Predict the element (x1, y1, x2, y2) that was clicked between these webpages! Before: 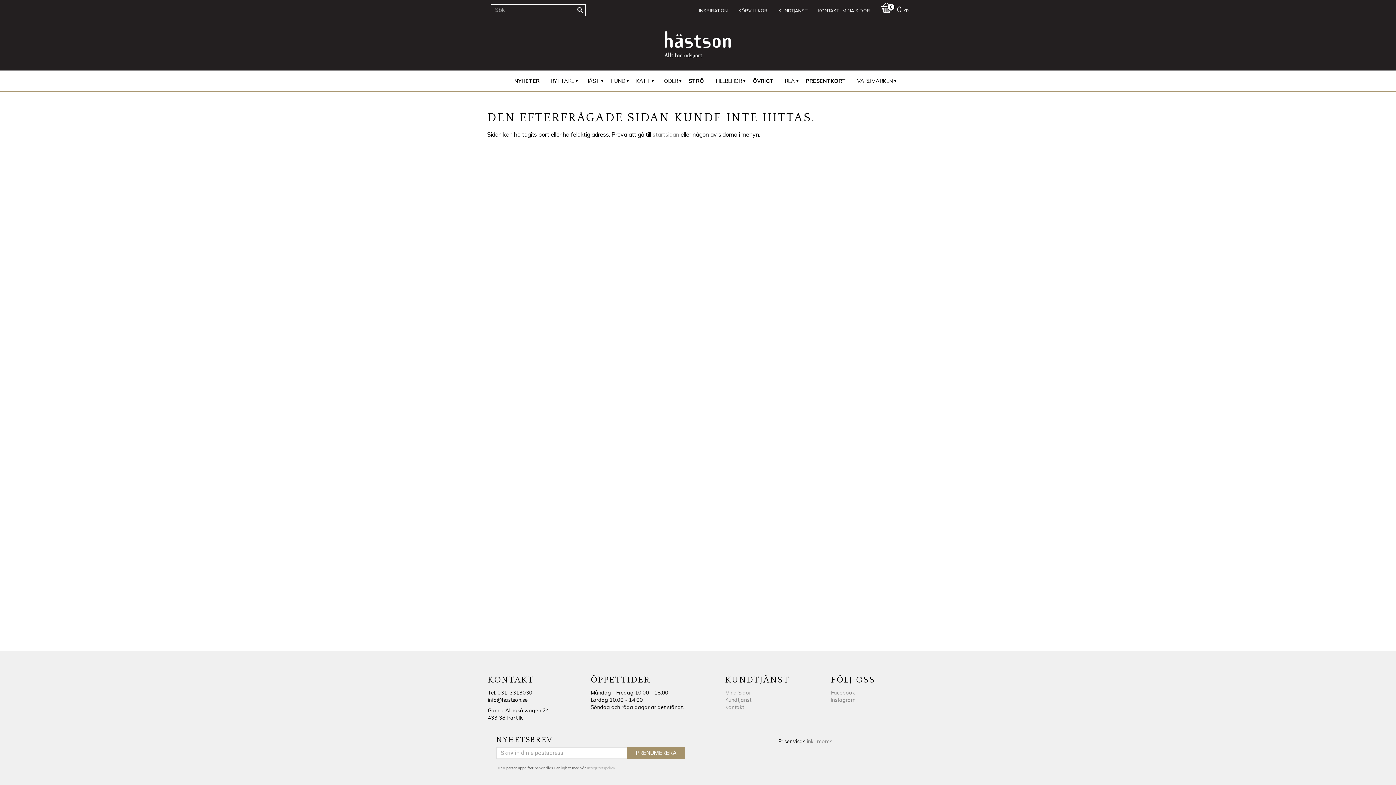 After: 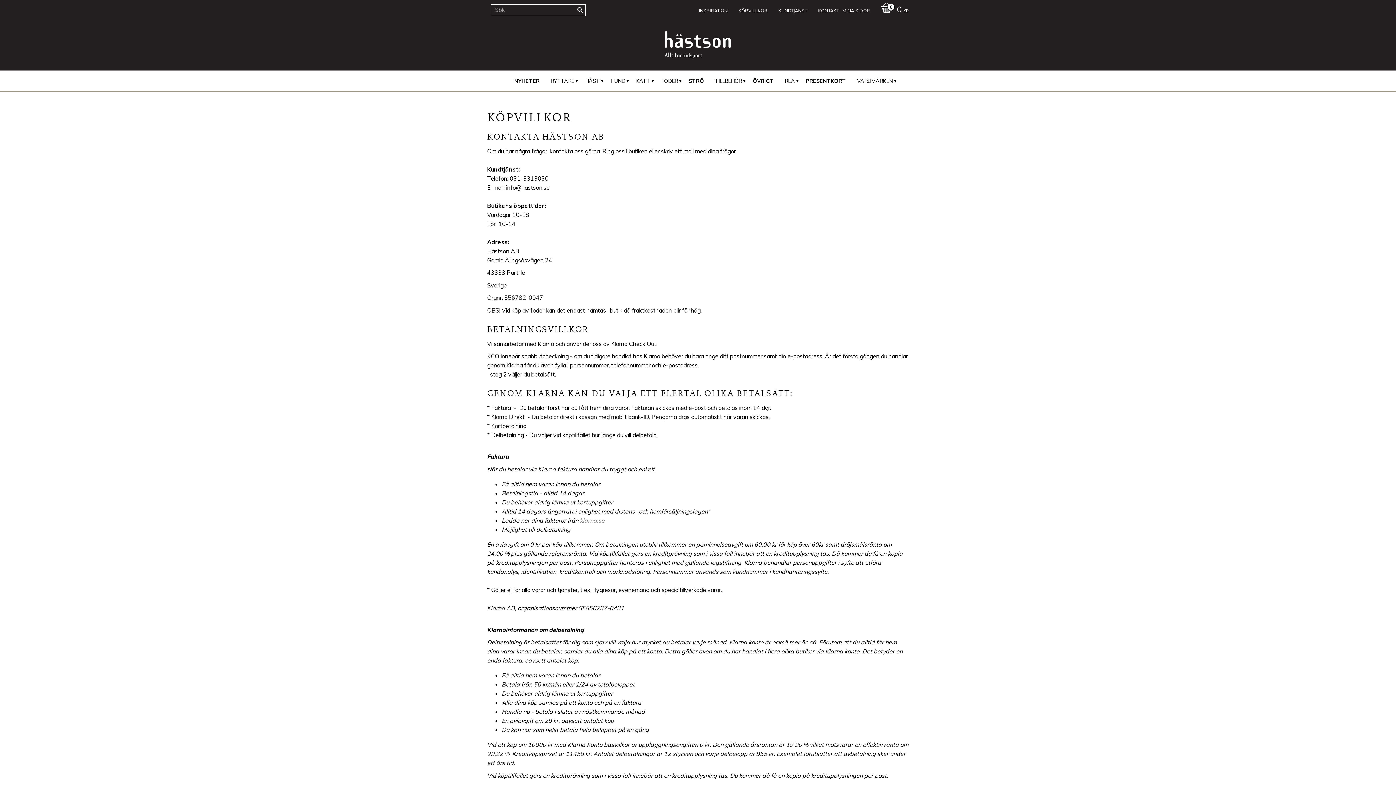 Action: bbox: (738, 0, 771, 20) label: KÖPVILLKOR